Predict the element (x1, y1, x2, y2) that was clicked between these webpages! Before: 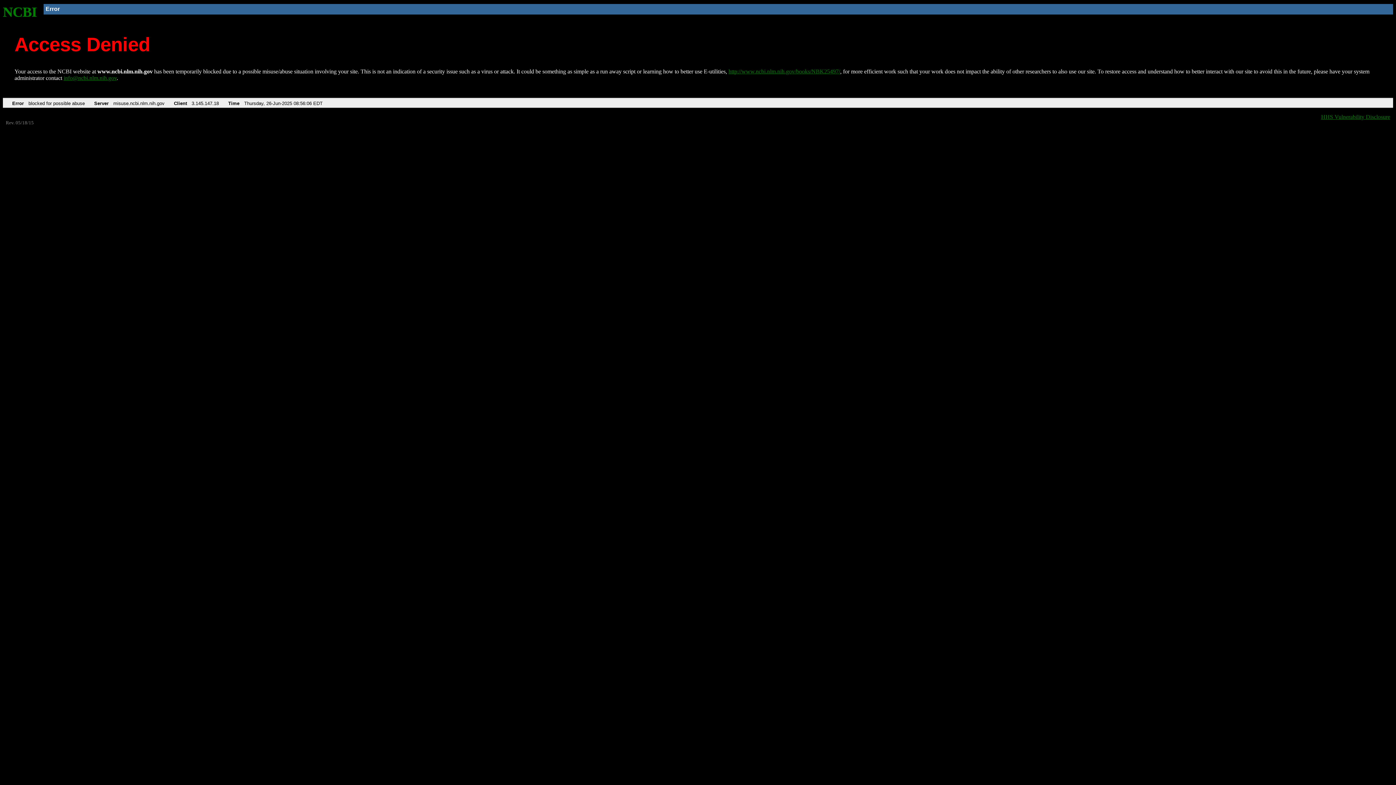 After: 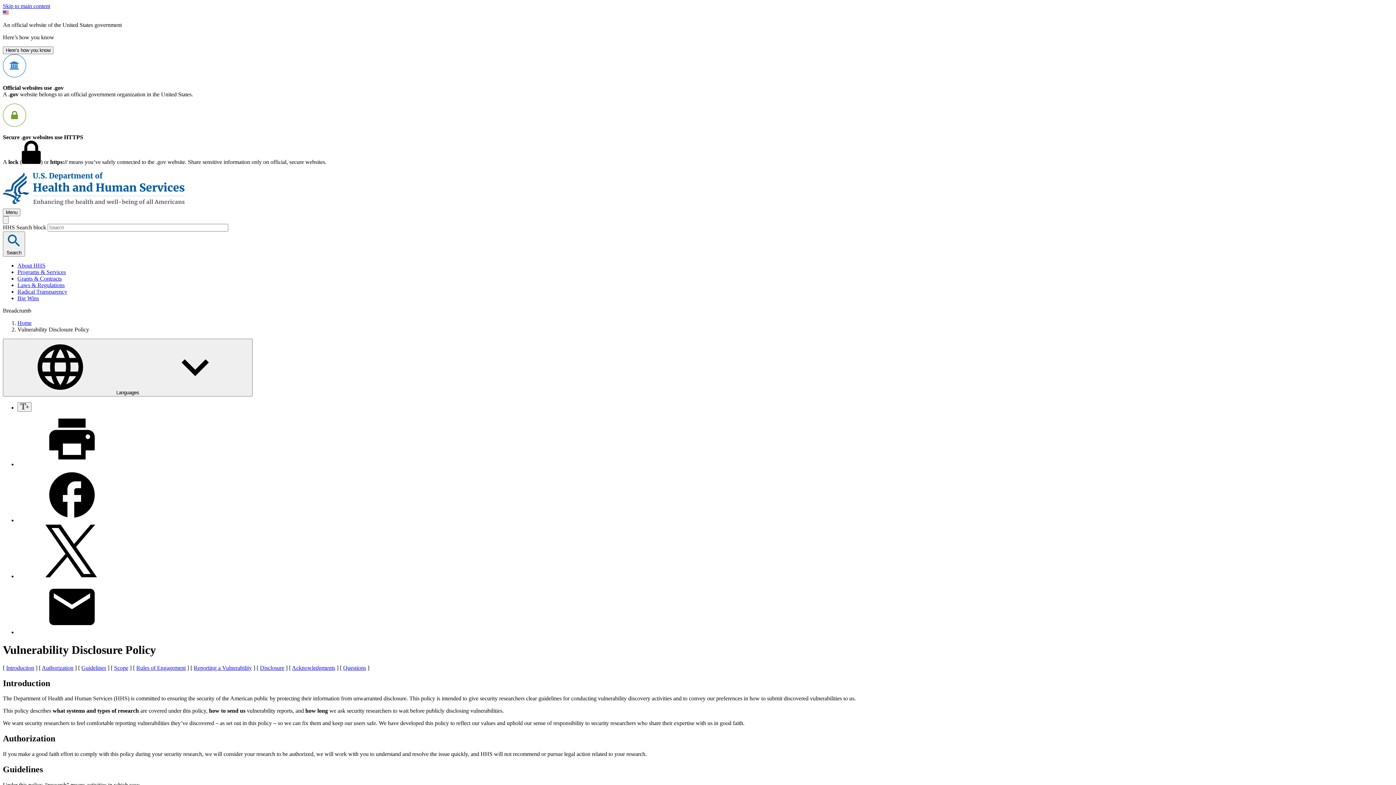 Action: bbox: (1321, 113, 1390, 119) label: HHS Vulnerability Disclosure